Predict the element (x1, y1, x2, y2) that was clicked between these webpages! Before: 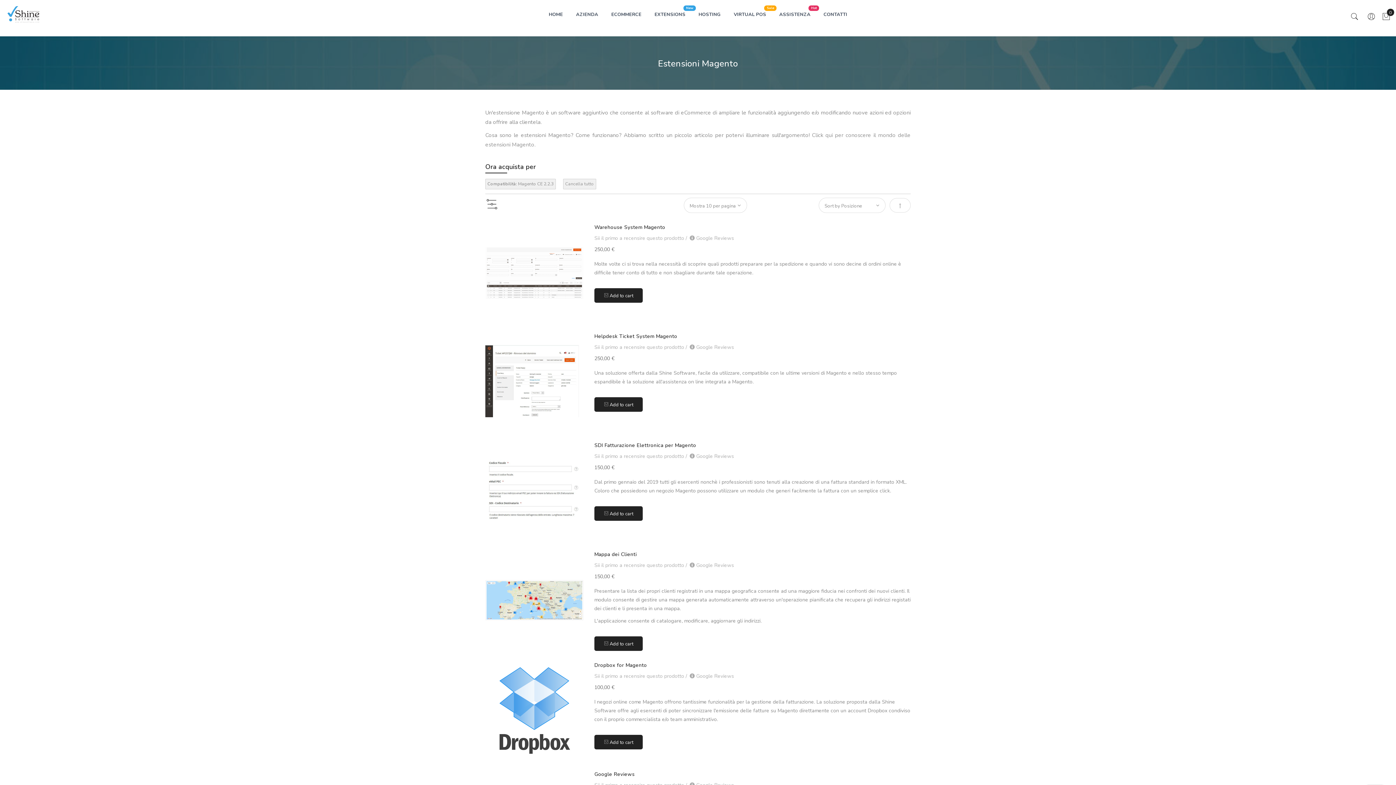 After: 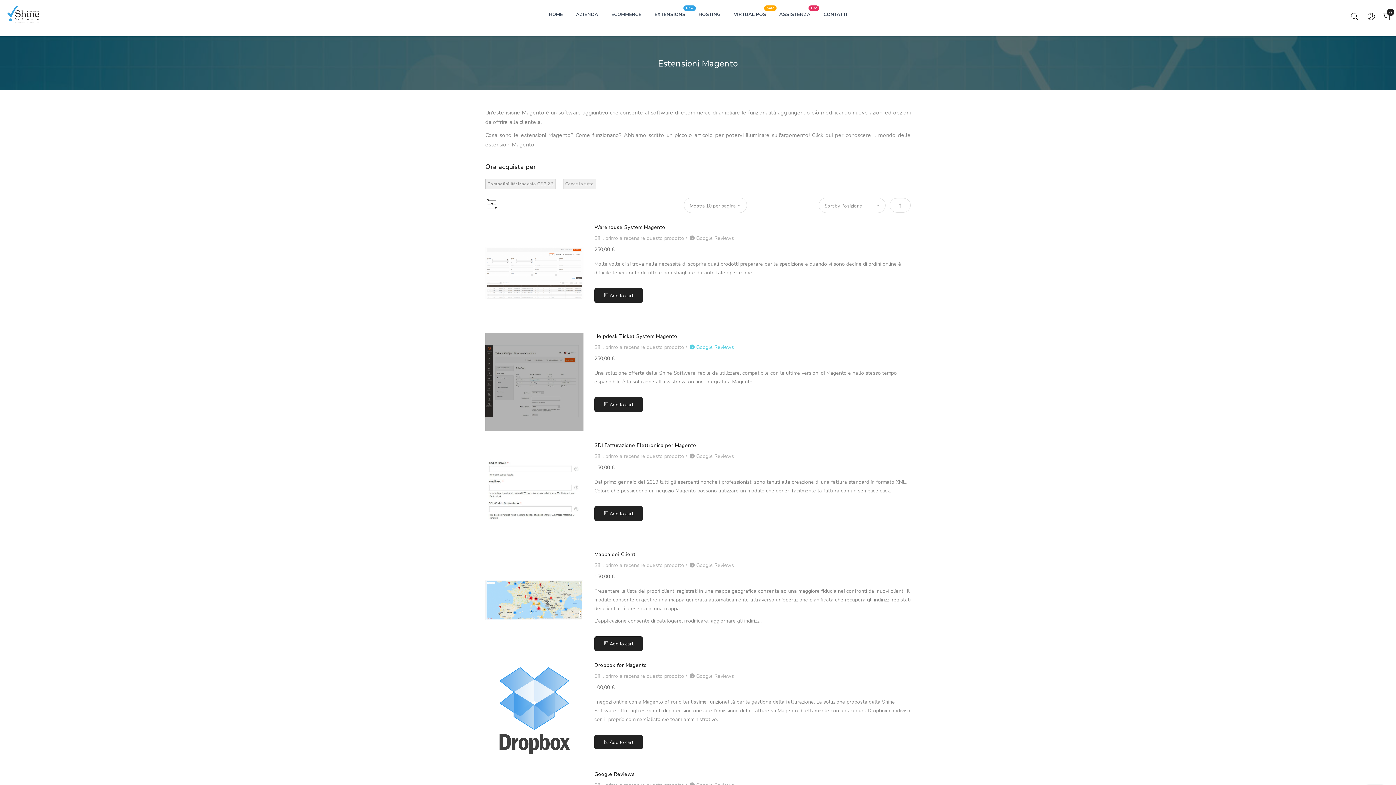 Action: label:   Google Reviews bbox: (685, 344, 734, 350)